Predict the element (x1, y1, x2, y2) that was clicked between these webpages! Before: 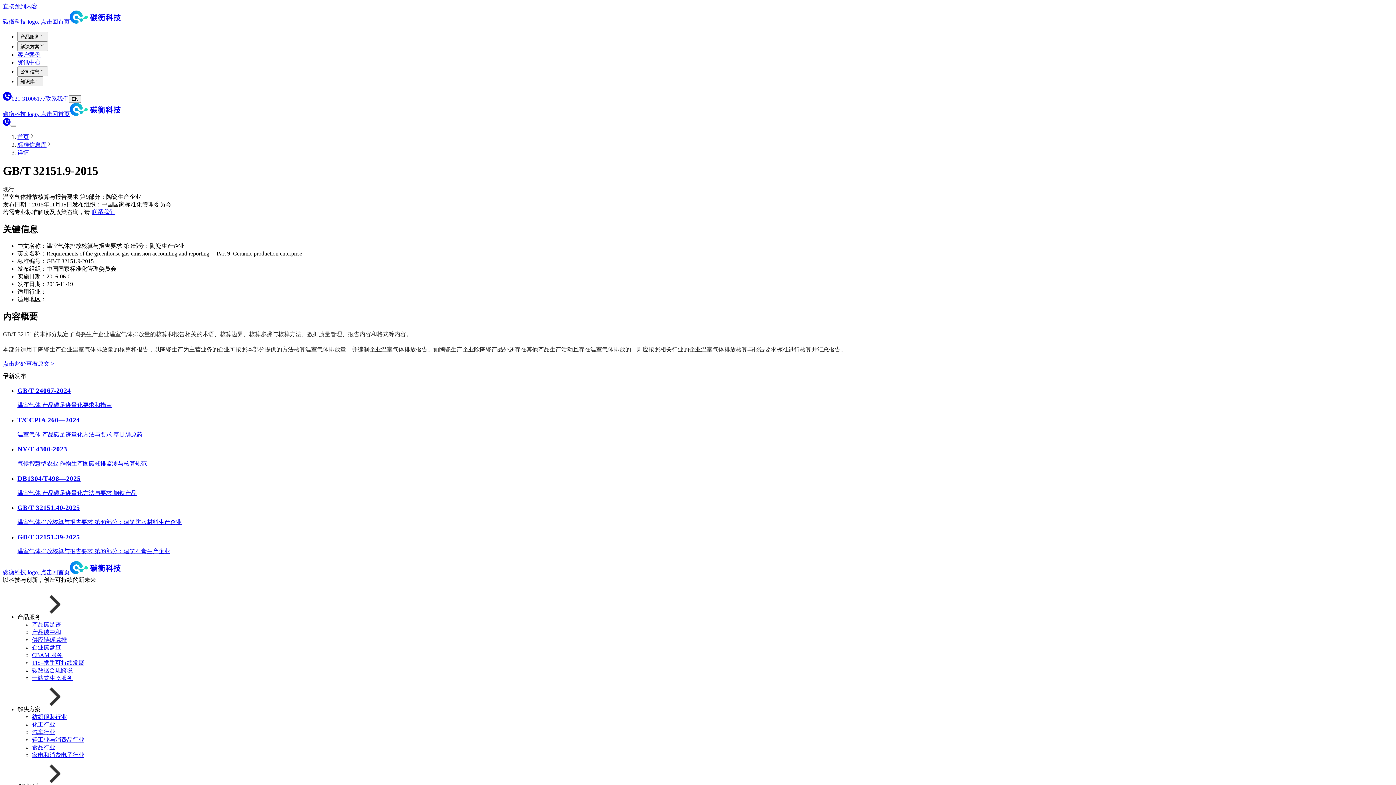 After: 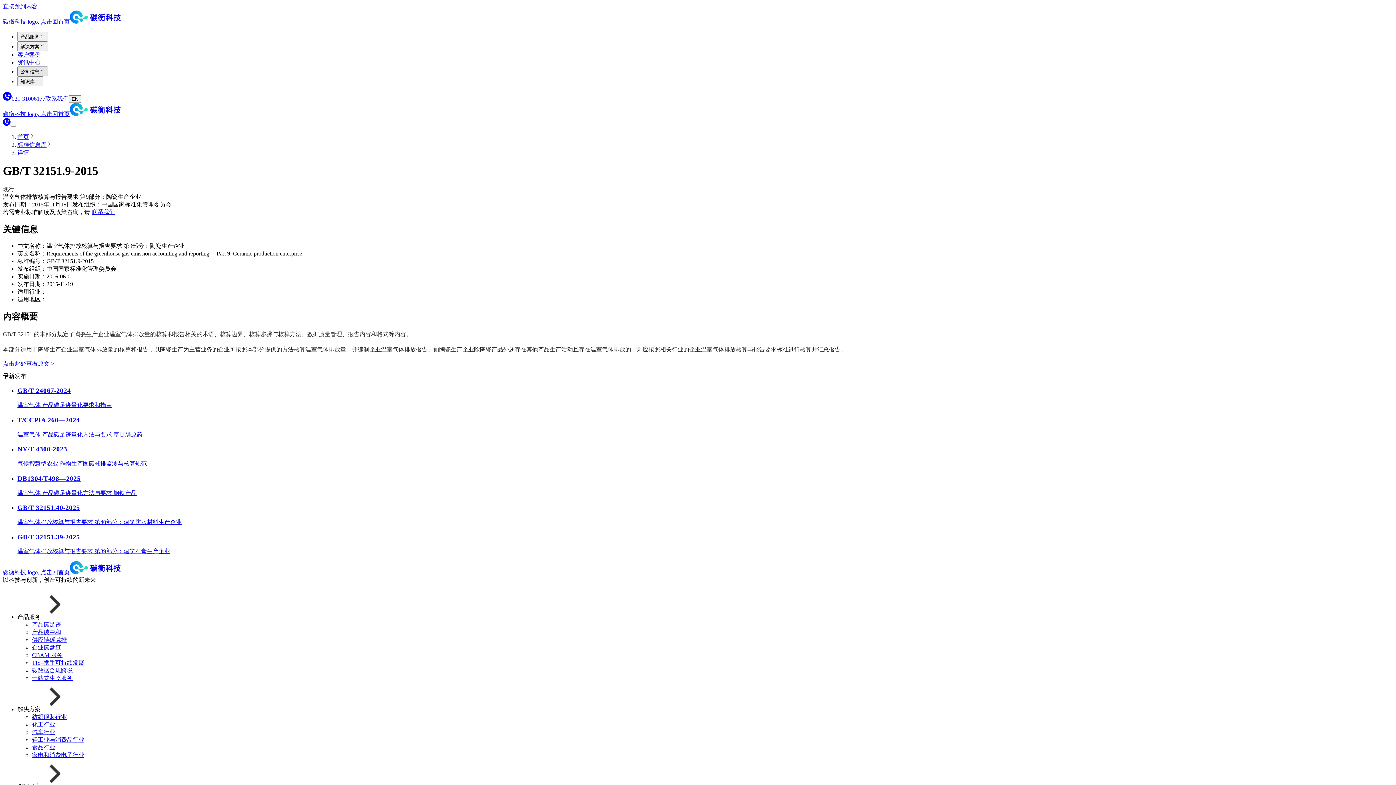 Action: bbox: (17, 66, 48, 76) label: 公司信息